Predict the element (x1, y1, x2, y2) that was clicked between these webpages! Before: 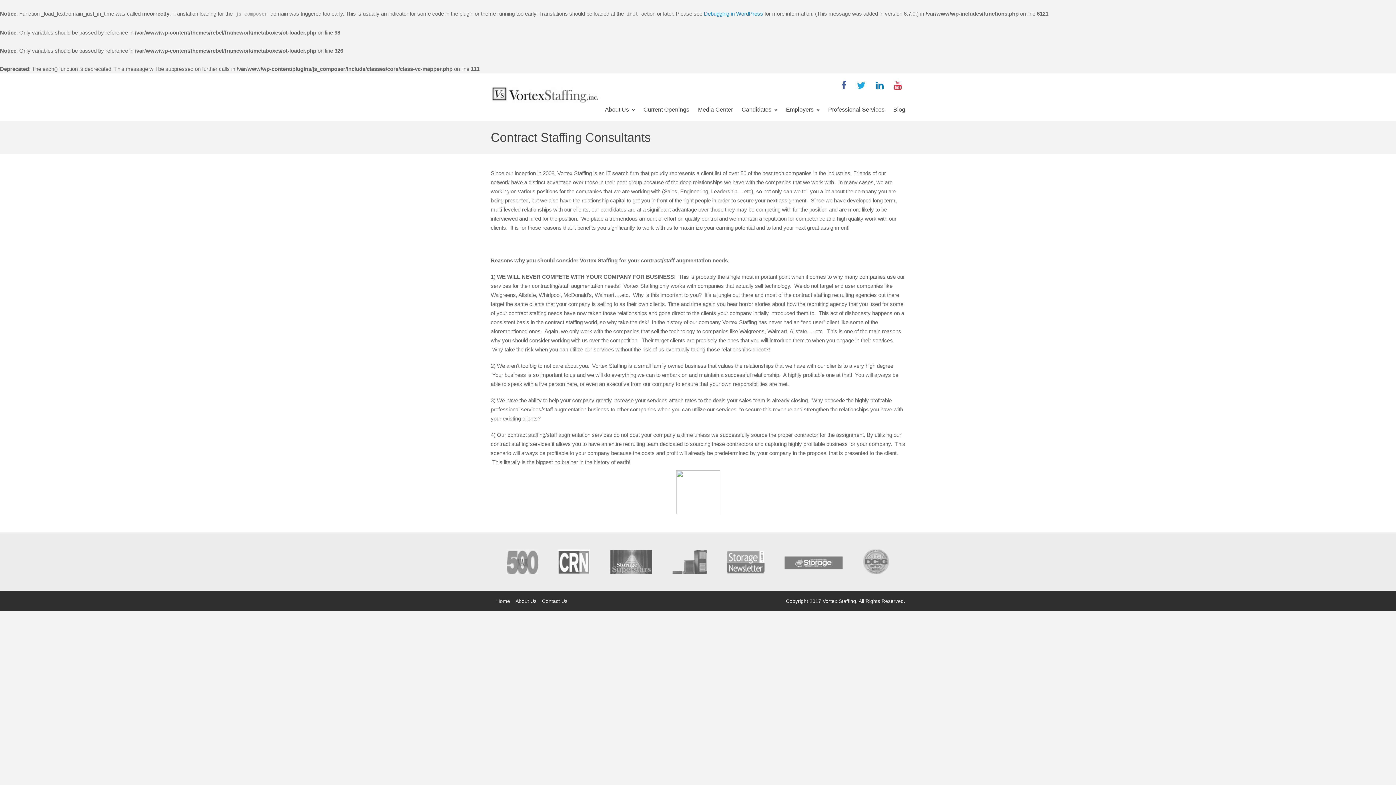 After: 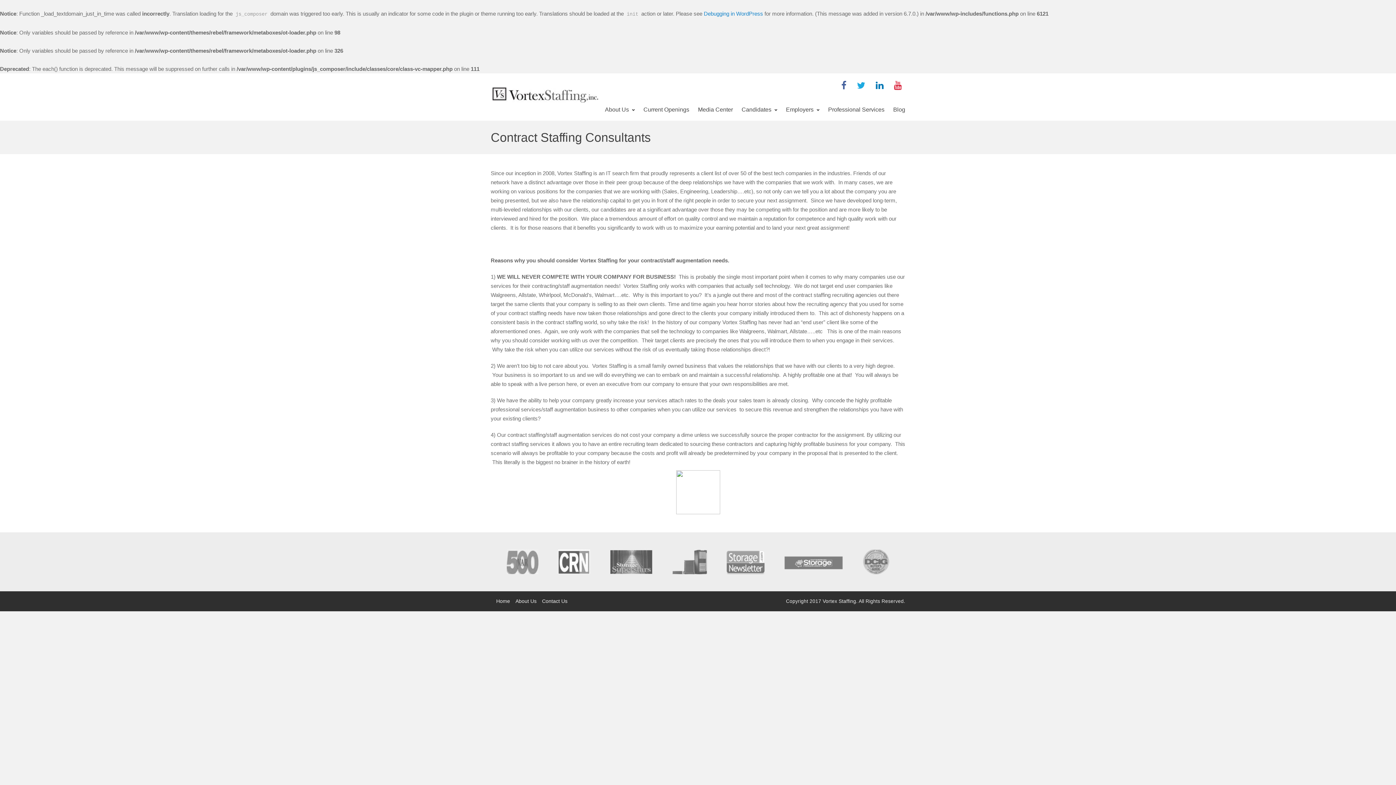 Action: bbox: (888, 83, 905, 88)